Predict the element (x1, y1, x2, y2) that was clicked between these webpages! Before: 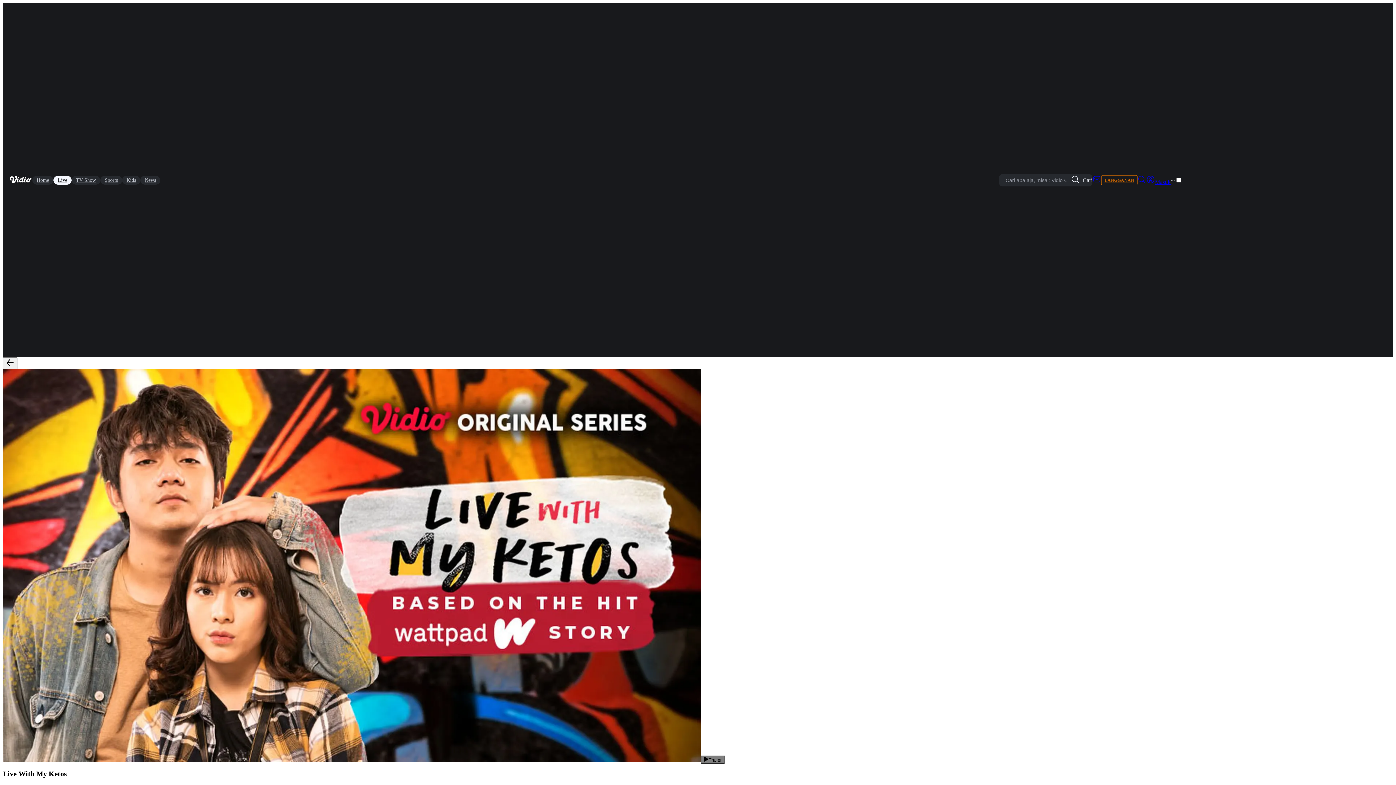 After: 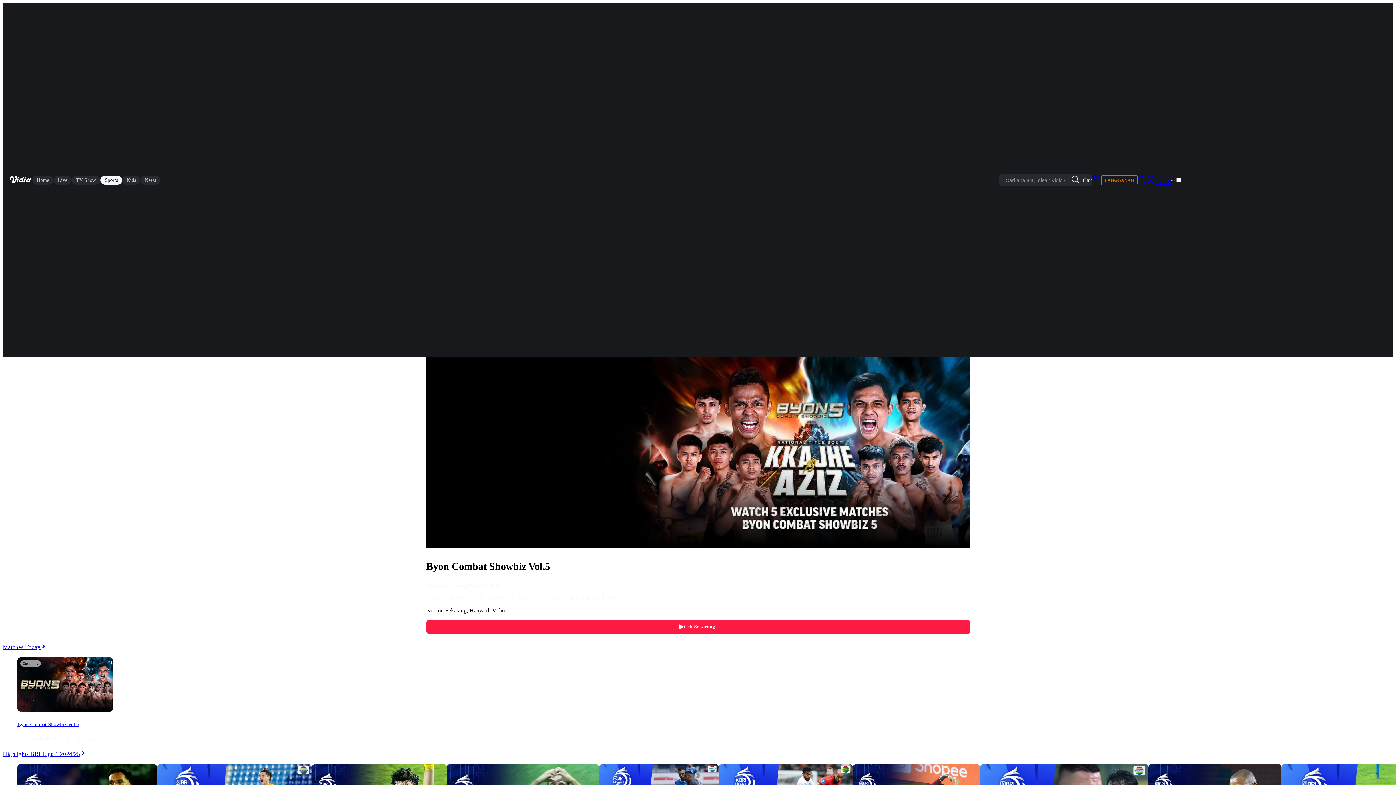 Action: bbox: (100, 175, 122, 184) label: Sports